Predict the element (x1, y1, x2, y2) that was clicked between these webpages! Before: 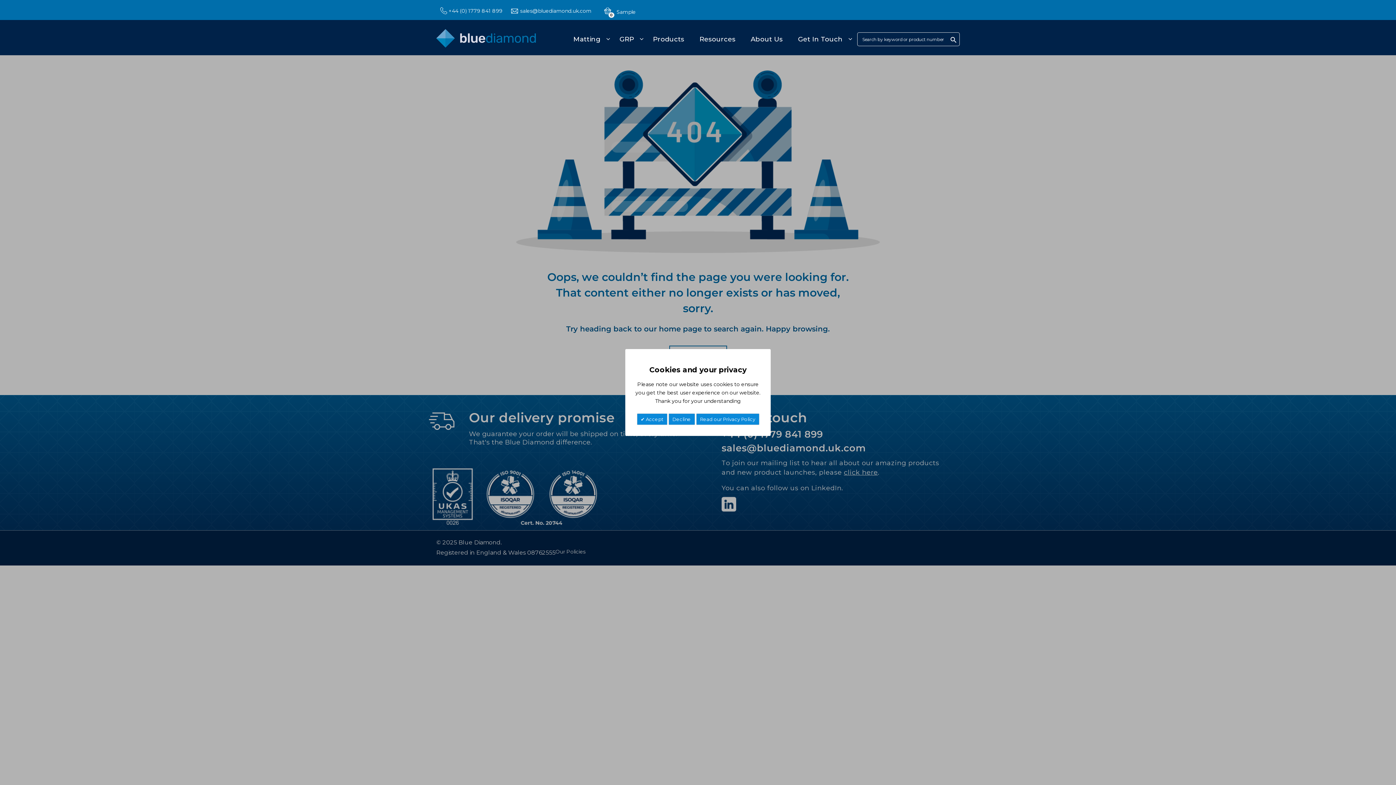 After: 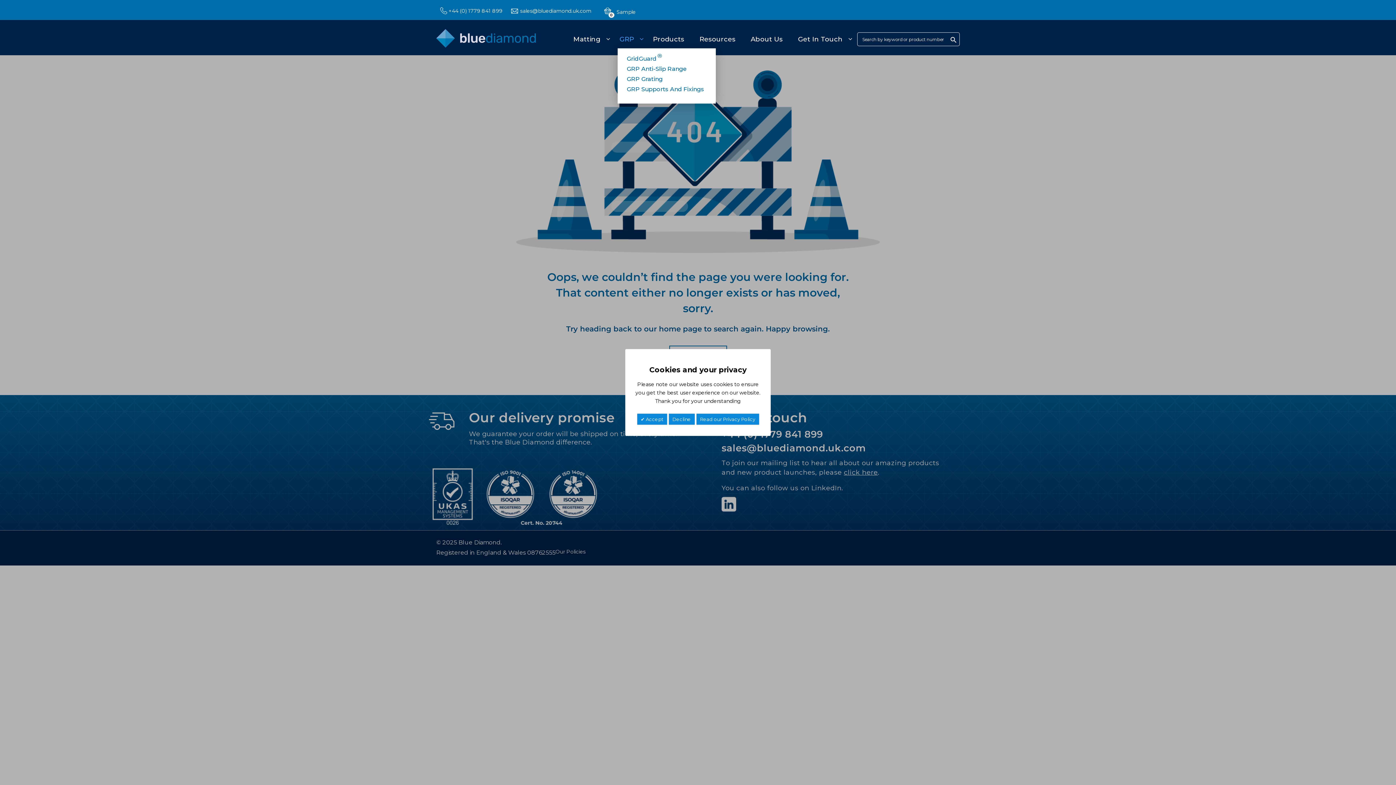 Action: bbox: (617, 30, 645, 48) label: GRP